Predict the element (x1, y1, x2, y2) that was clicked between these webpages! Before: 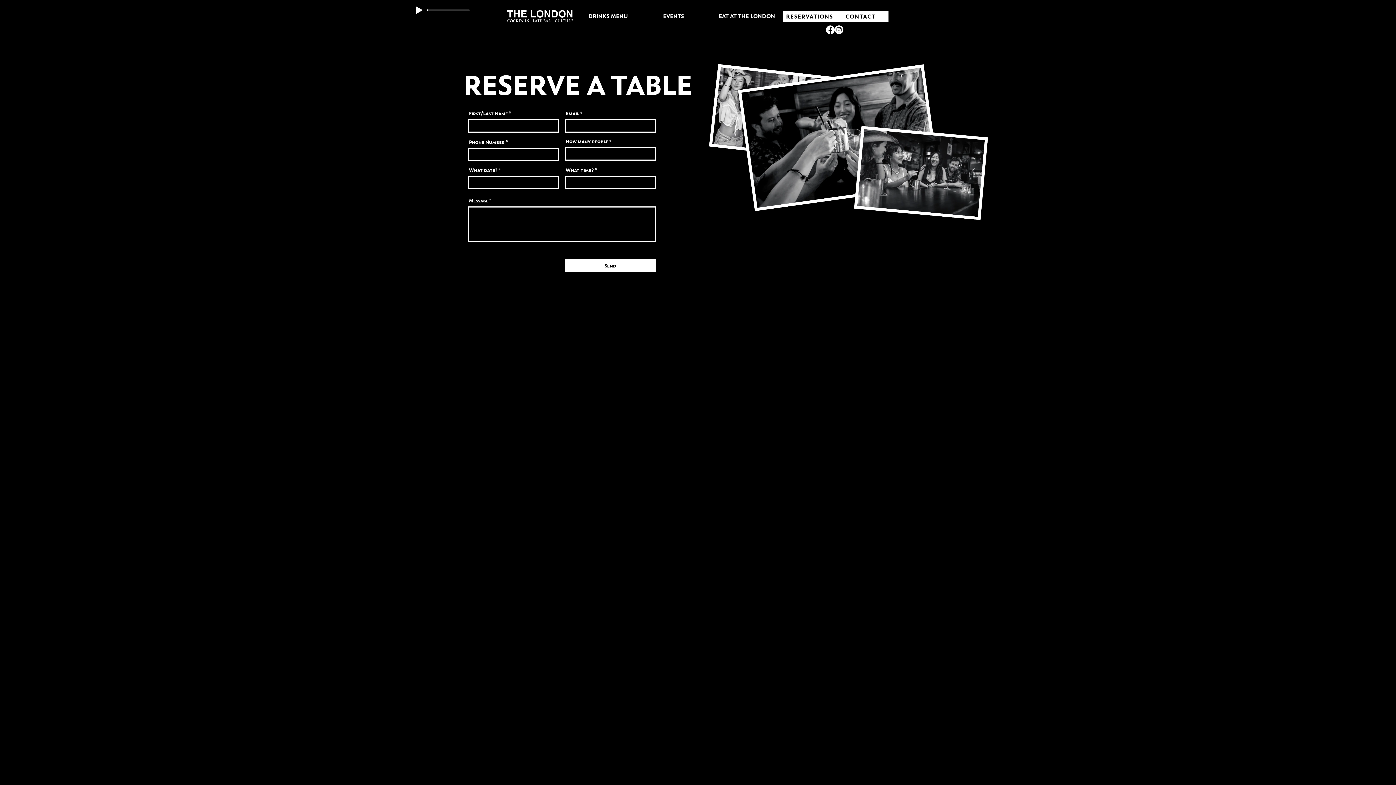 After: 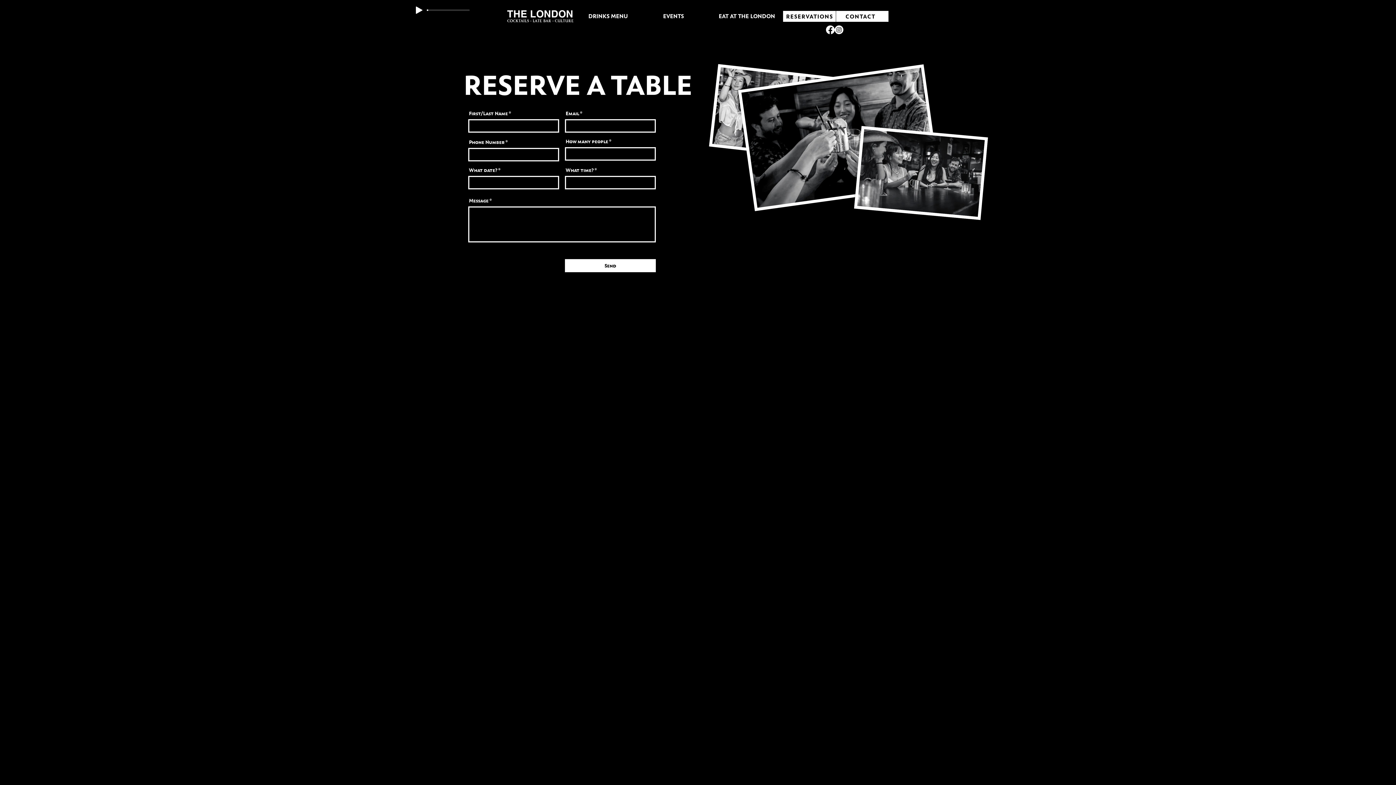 Action: label: Facebook bbox: (826, 25, 834, 34)